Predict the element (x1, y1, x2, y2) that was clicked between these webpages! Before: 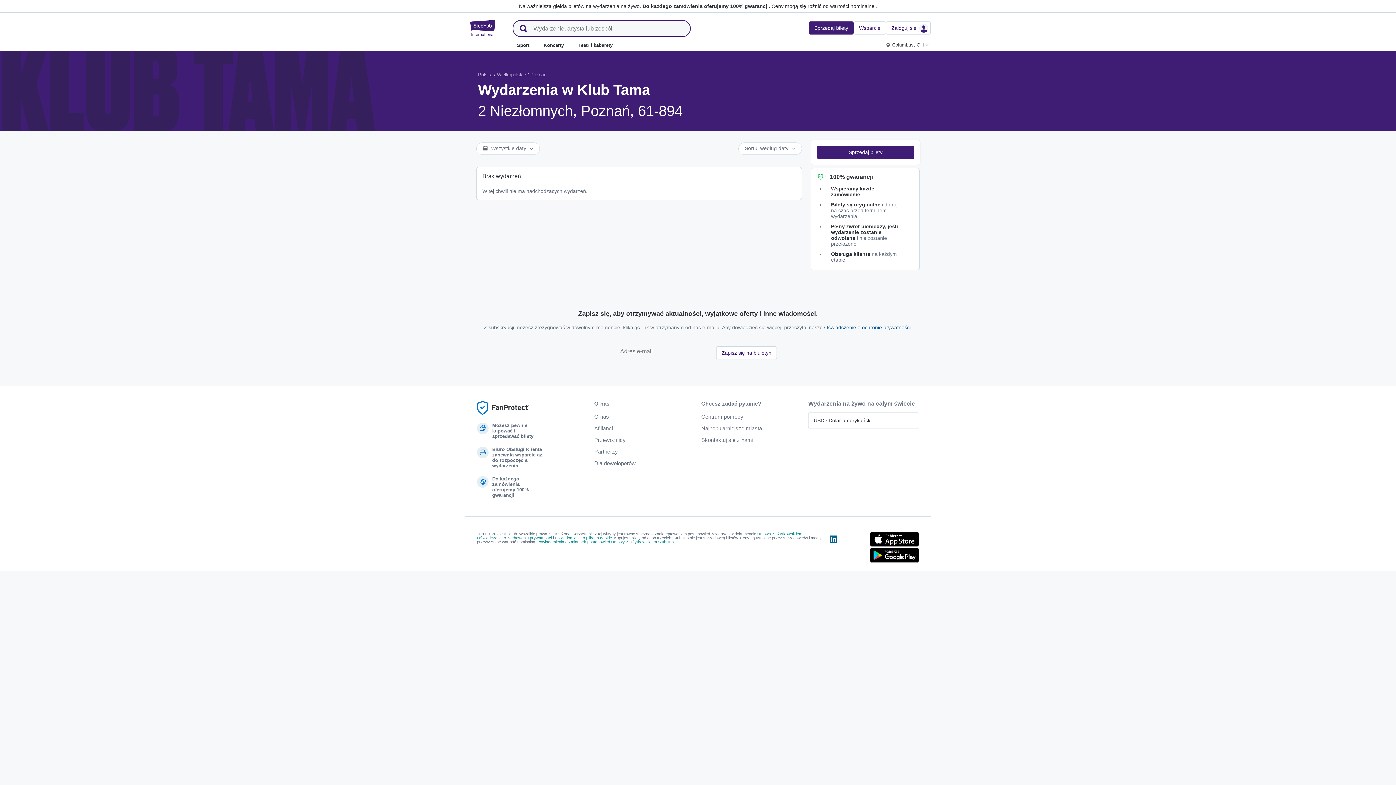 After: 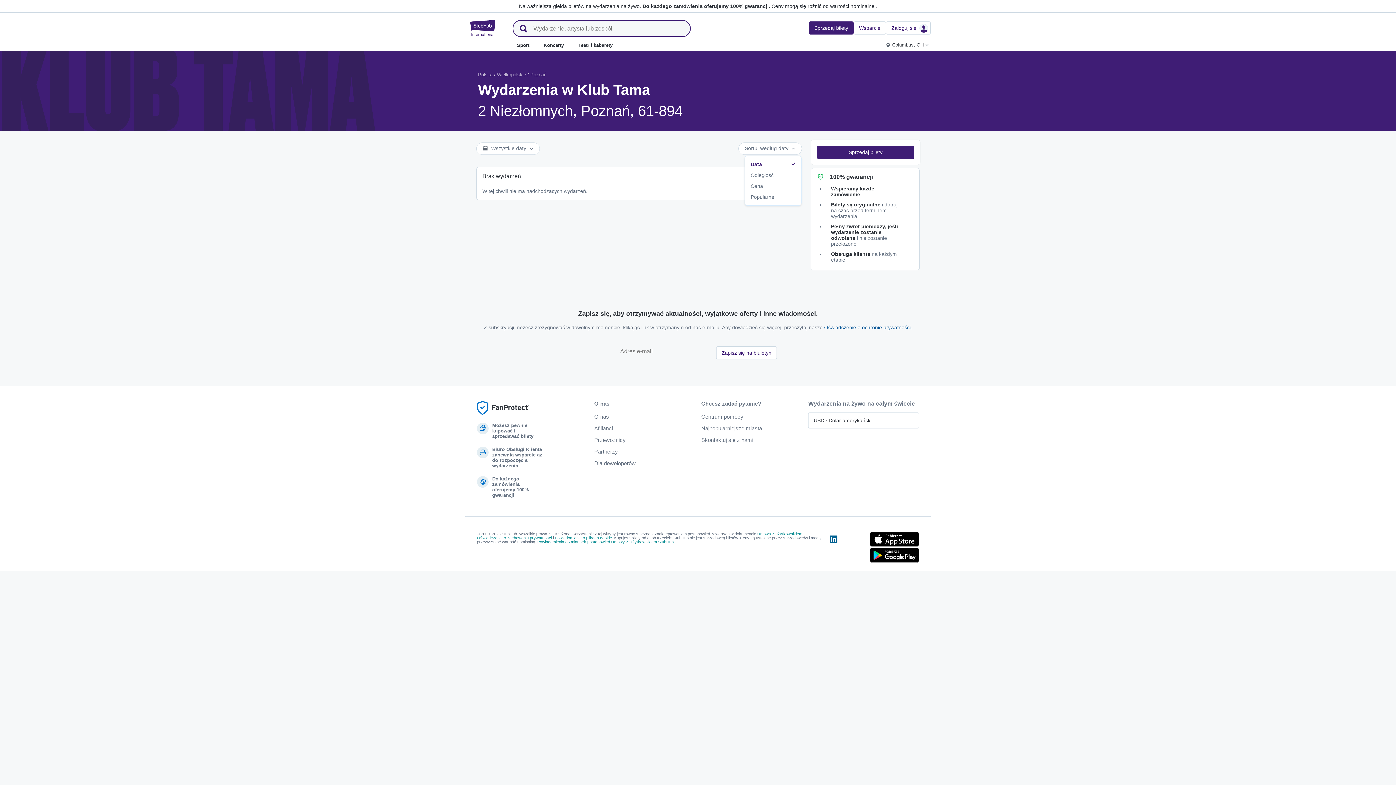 Action: bbox: (738, 142, 802, 154) label: Sortuj według daty